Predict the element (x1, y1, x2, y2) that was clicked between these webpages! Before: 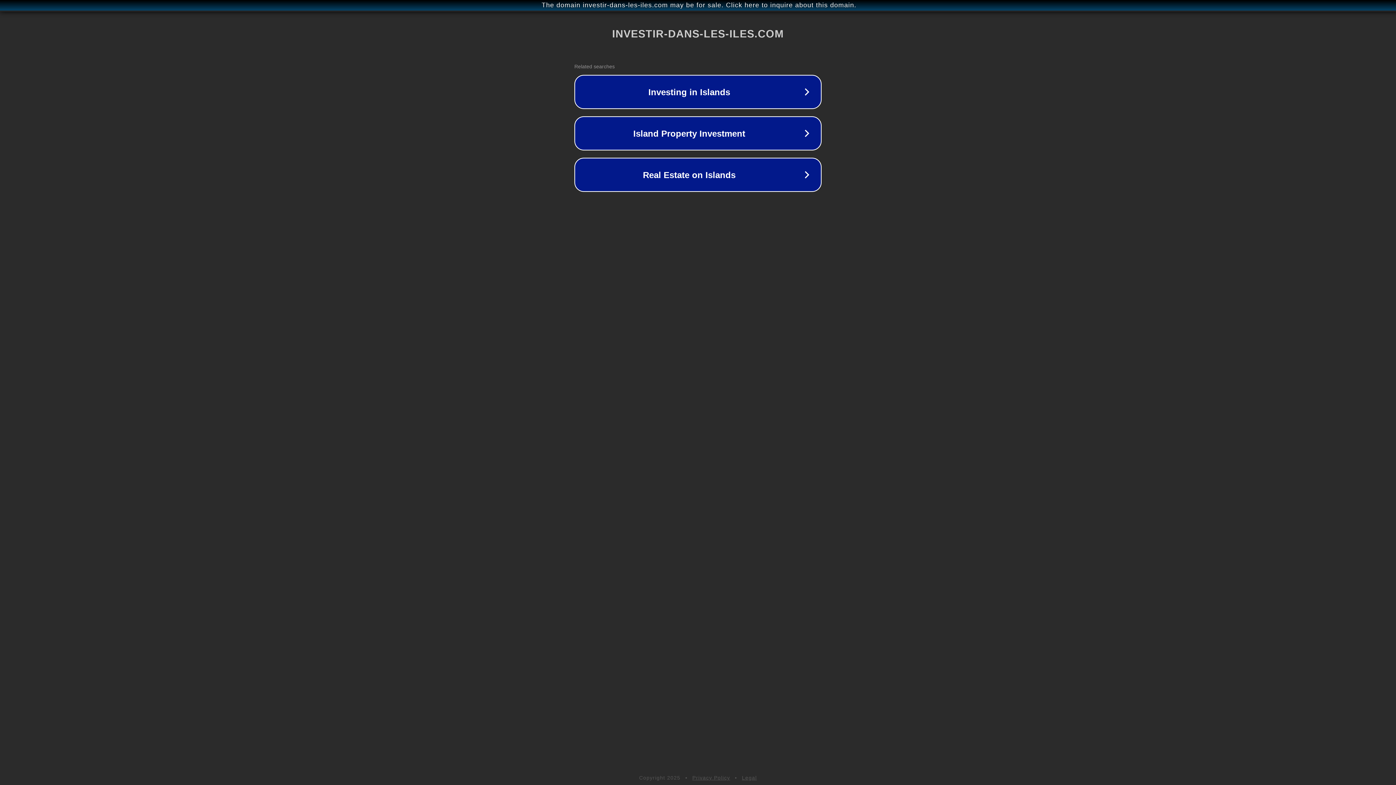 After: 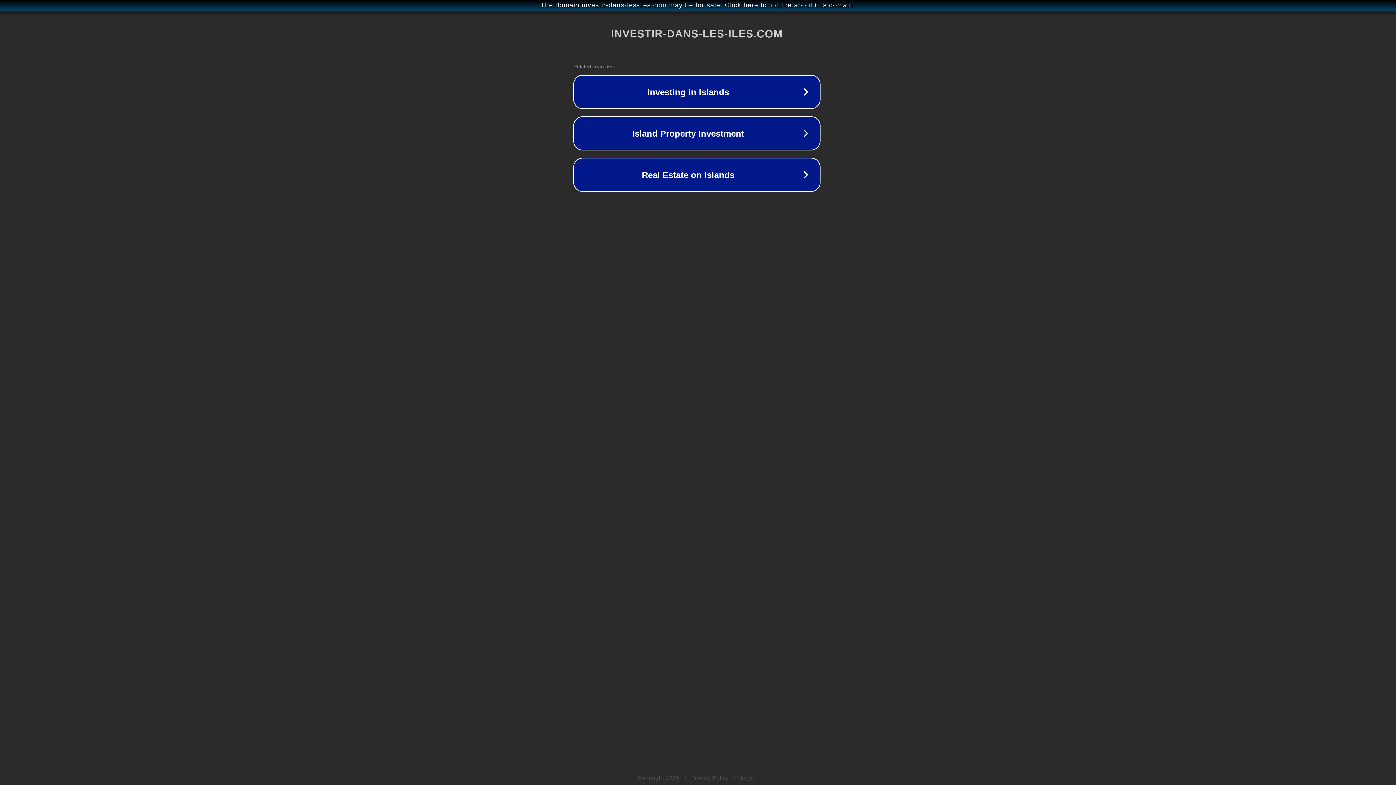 Action: bbox: (1, 1, 1397, 9) label: The domain investir-dans-les-iles.com may be for sale. Click here to inquire about this domain.